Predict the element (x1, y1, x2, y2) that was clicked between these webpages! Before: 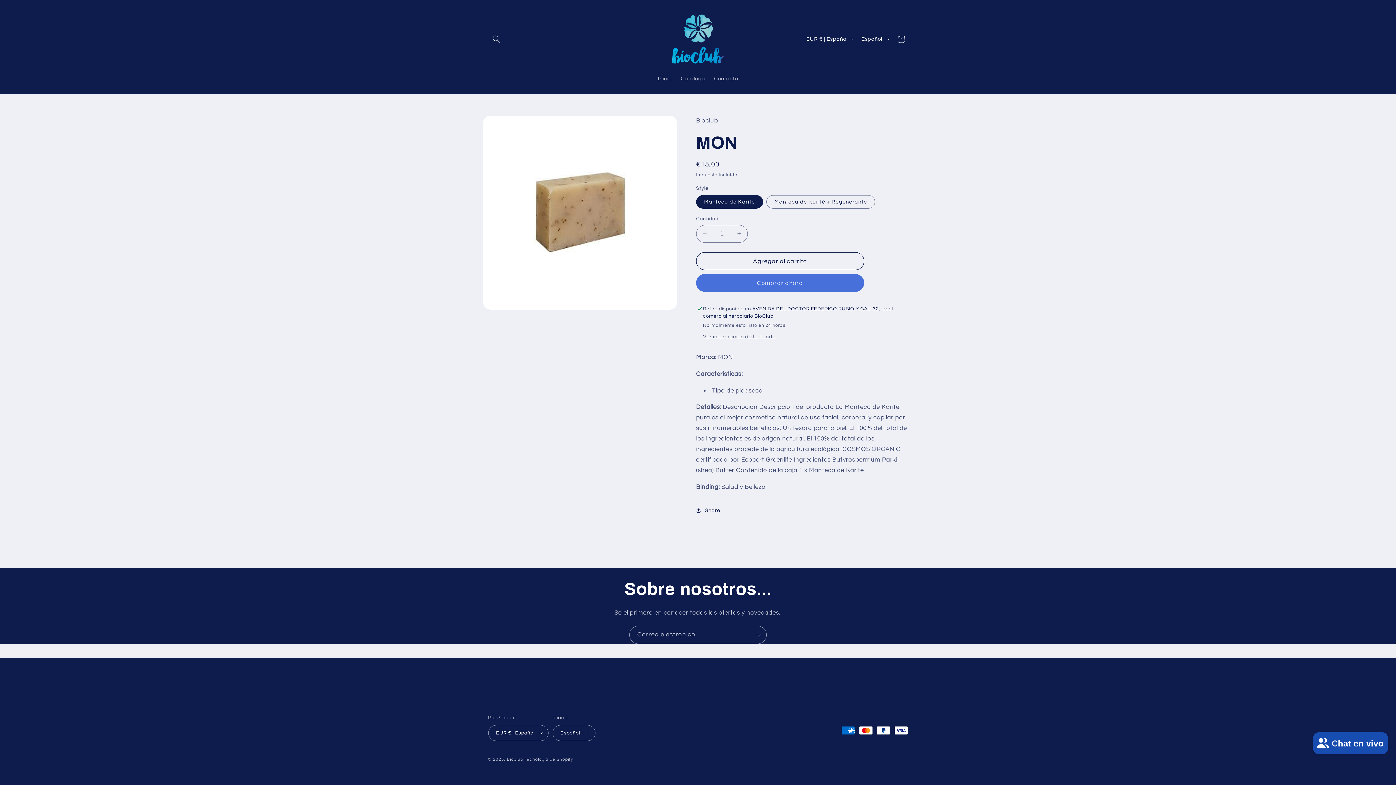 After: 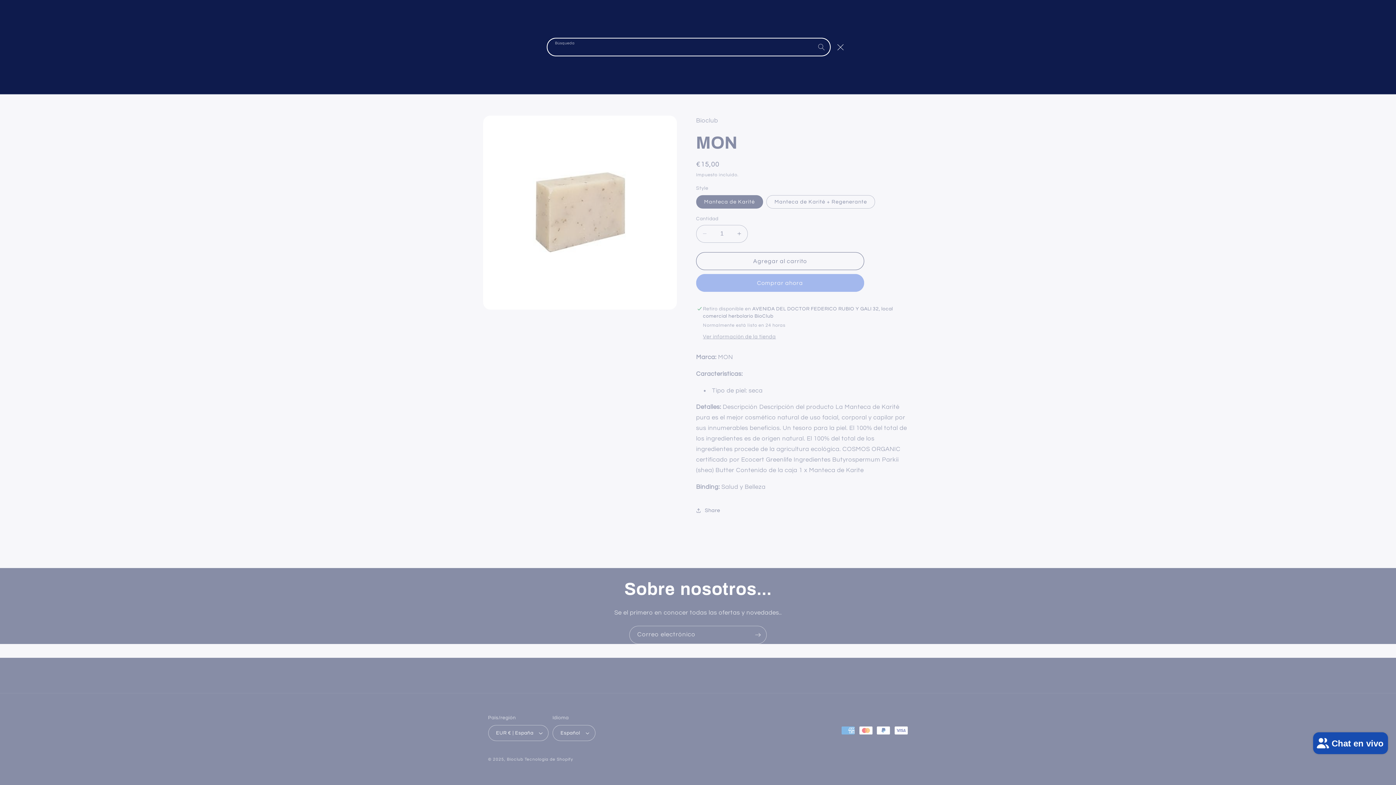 Action: label: Búsqueda bbox: (488, 30, 504, 47)